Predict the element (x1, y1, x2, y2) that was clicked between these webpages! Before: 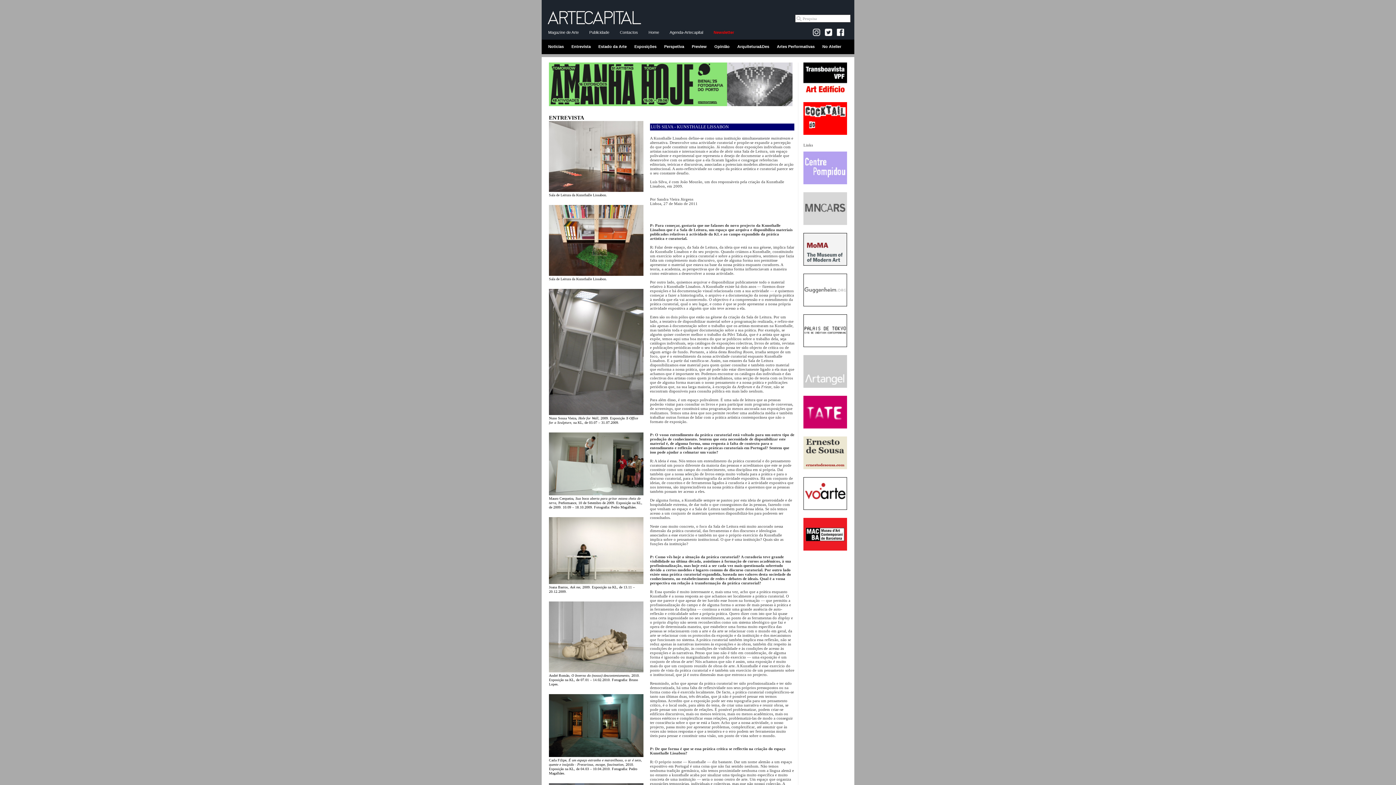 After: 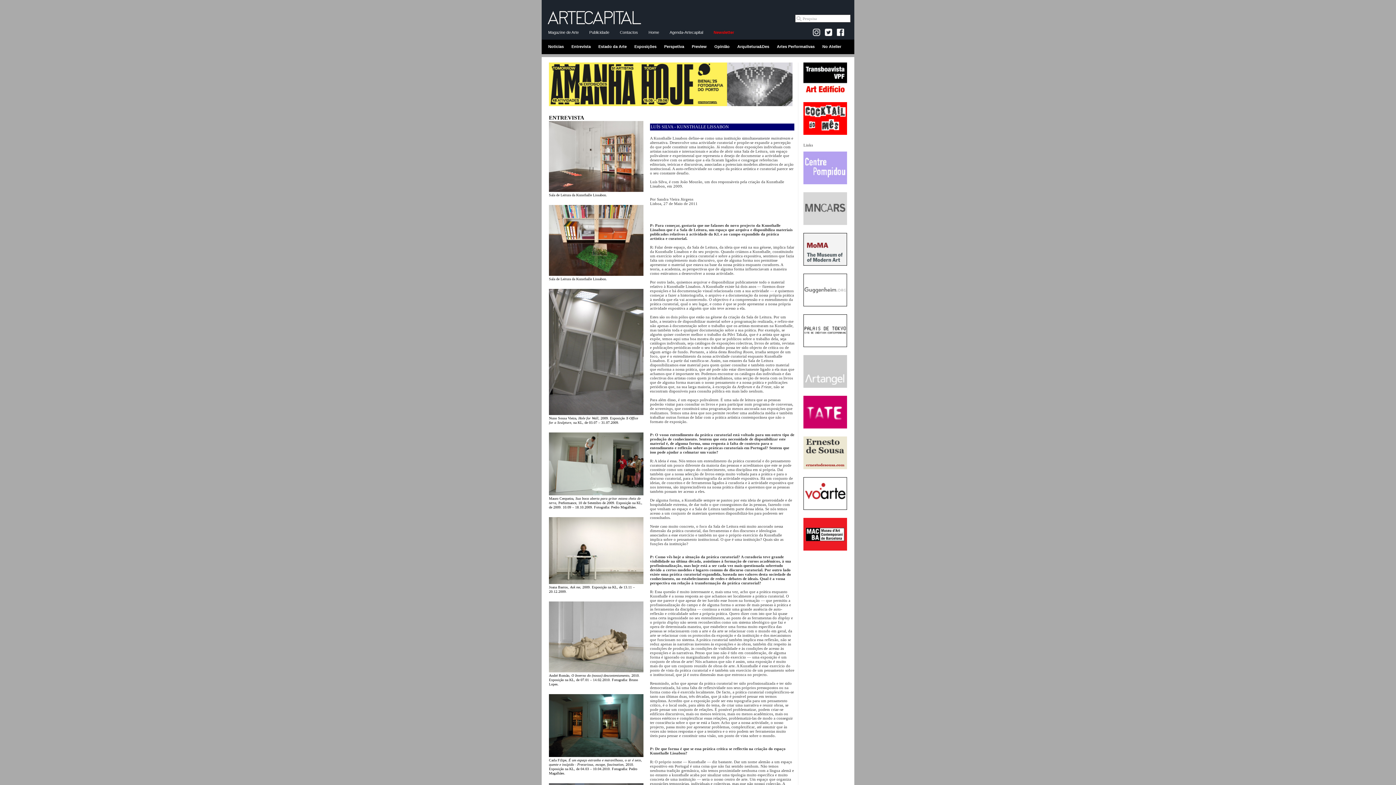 Action: bbox: (803, 102, 847, 135)